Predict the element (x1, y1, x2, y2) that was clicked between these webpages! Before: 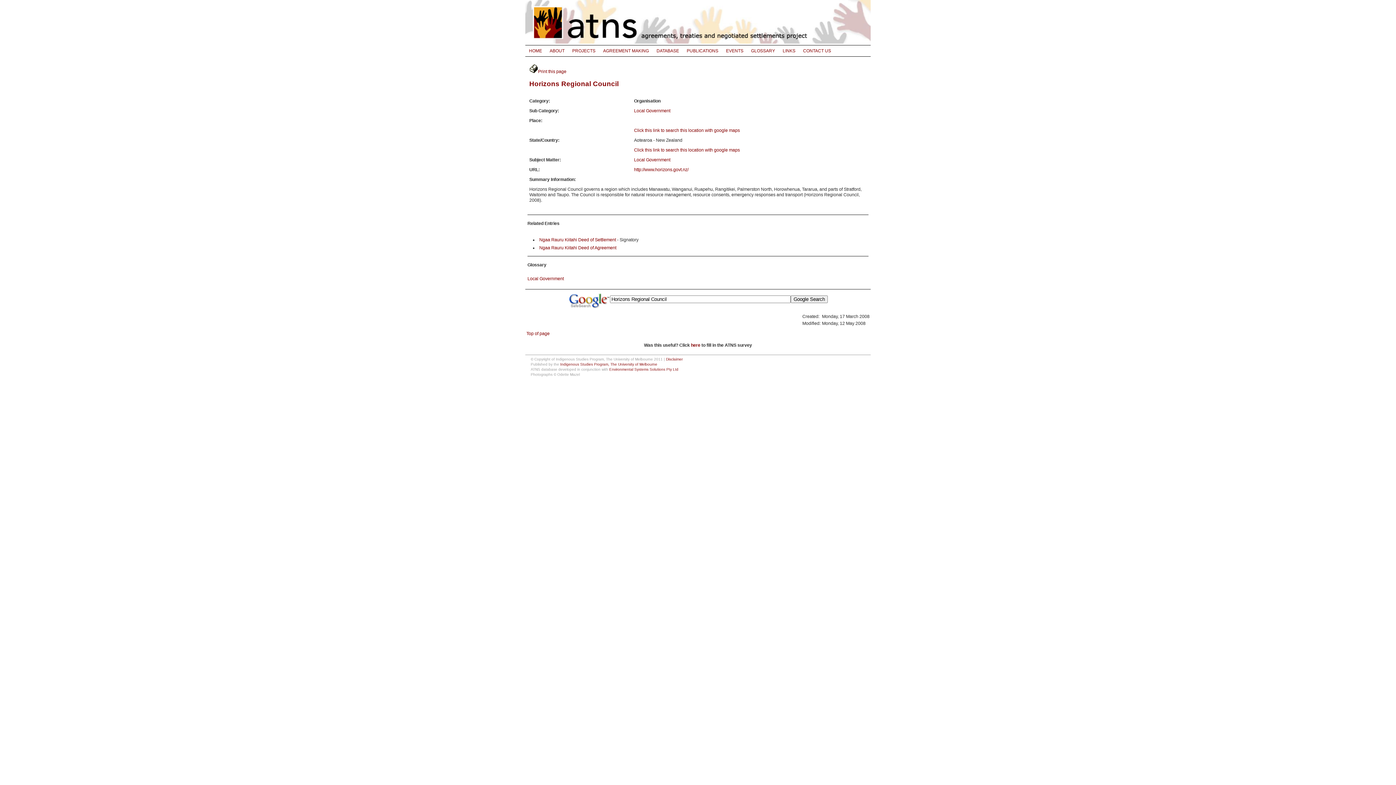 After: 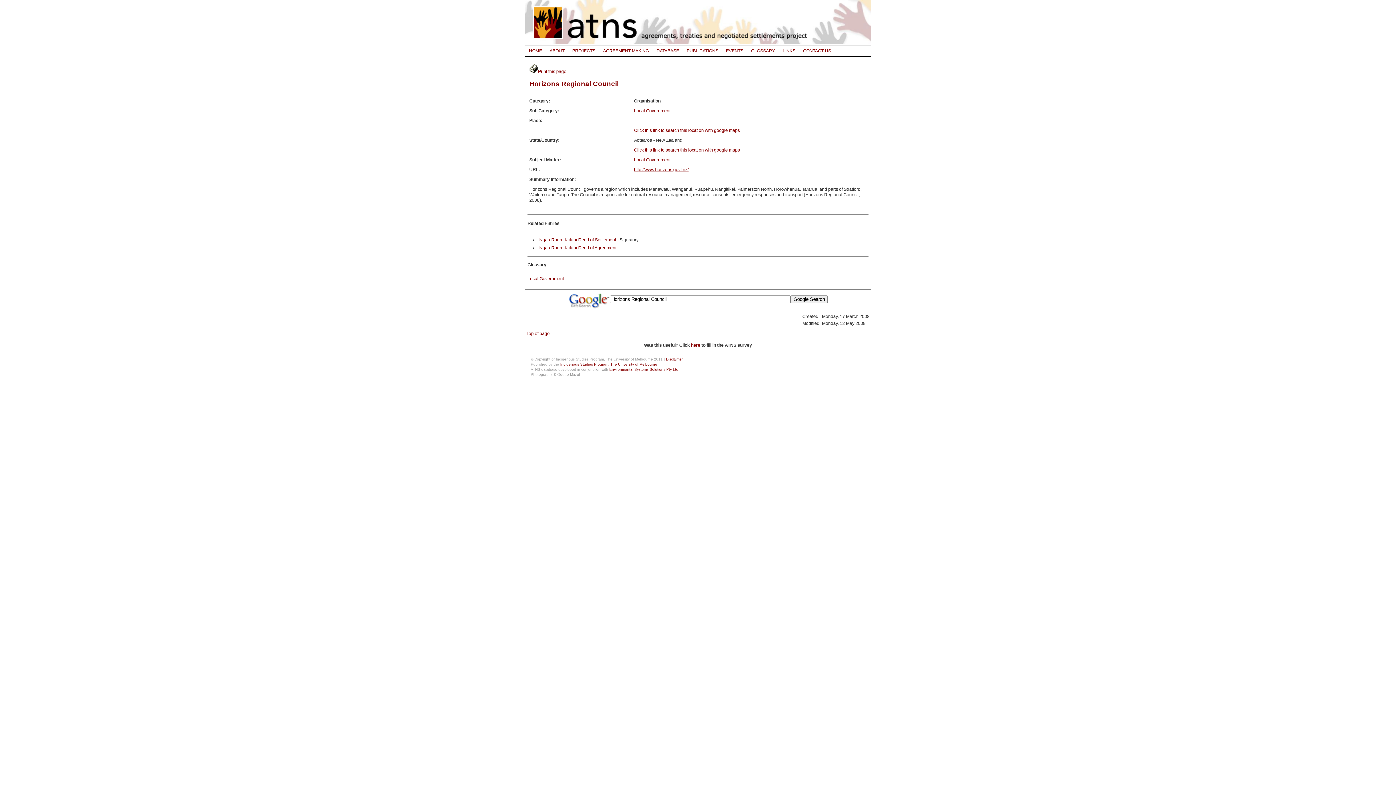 Action: label: http://www.horizons.govt.nz/ bbox: (634, 167, 688, 172)